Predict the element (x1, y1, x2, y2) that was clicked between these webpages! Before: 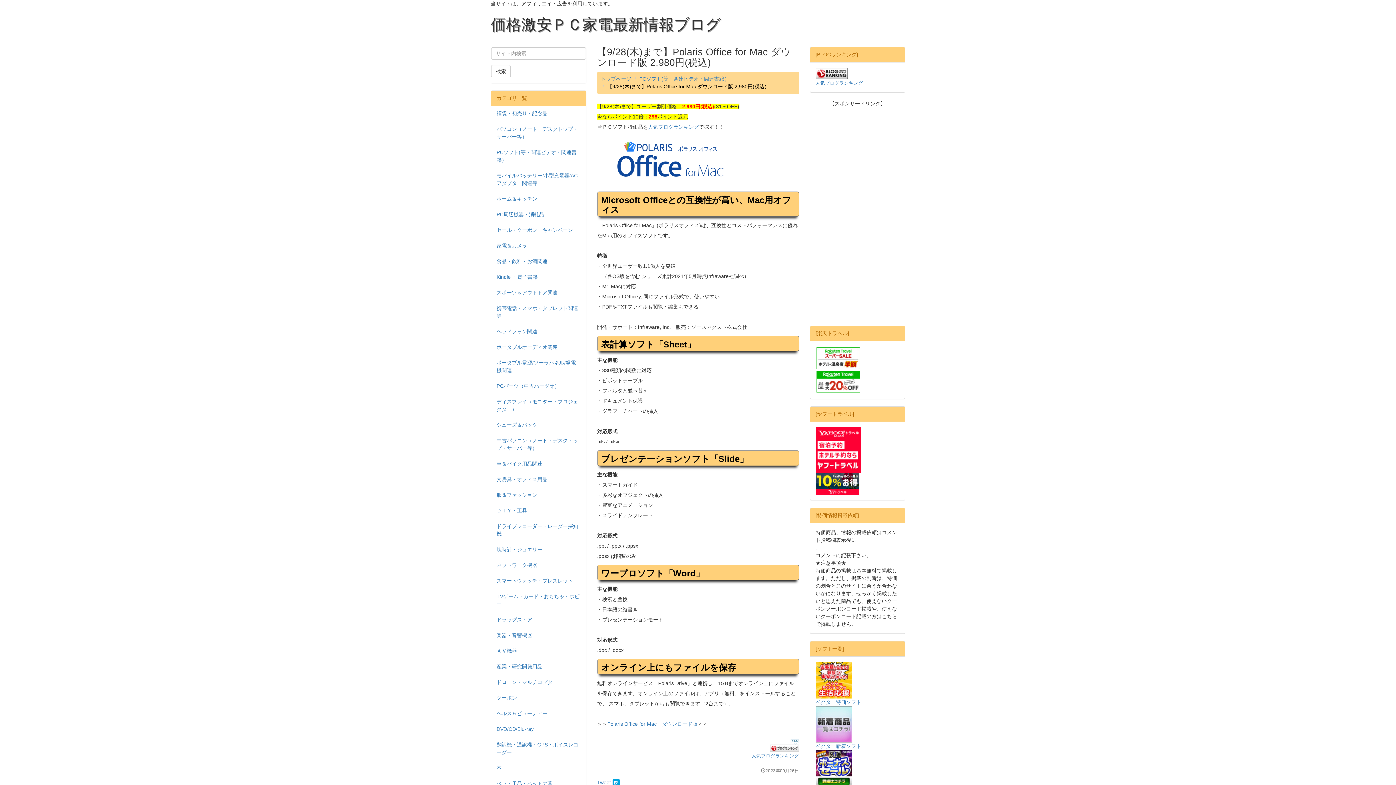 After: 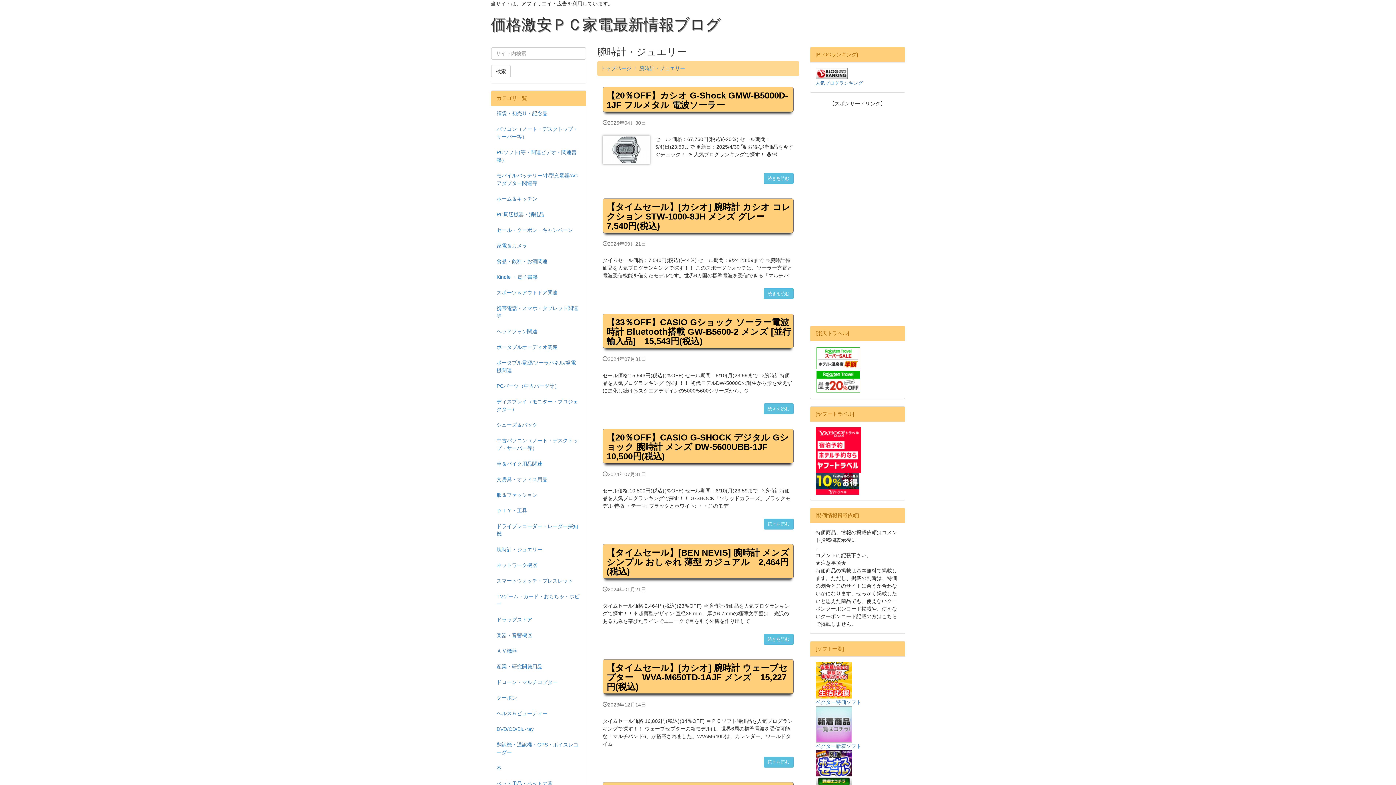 Action: bbox: (491, 542, 586, 557) label: 腕時計・ジュエリー